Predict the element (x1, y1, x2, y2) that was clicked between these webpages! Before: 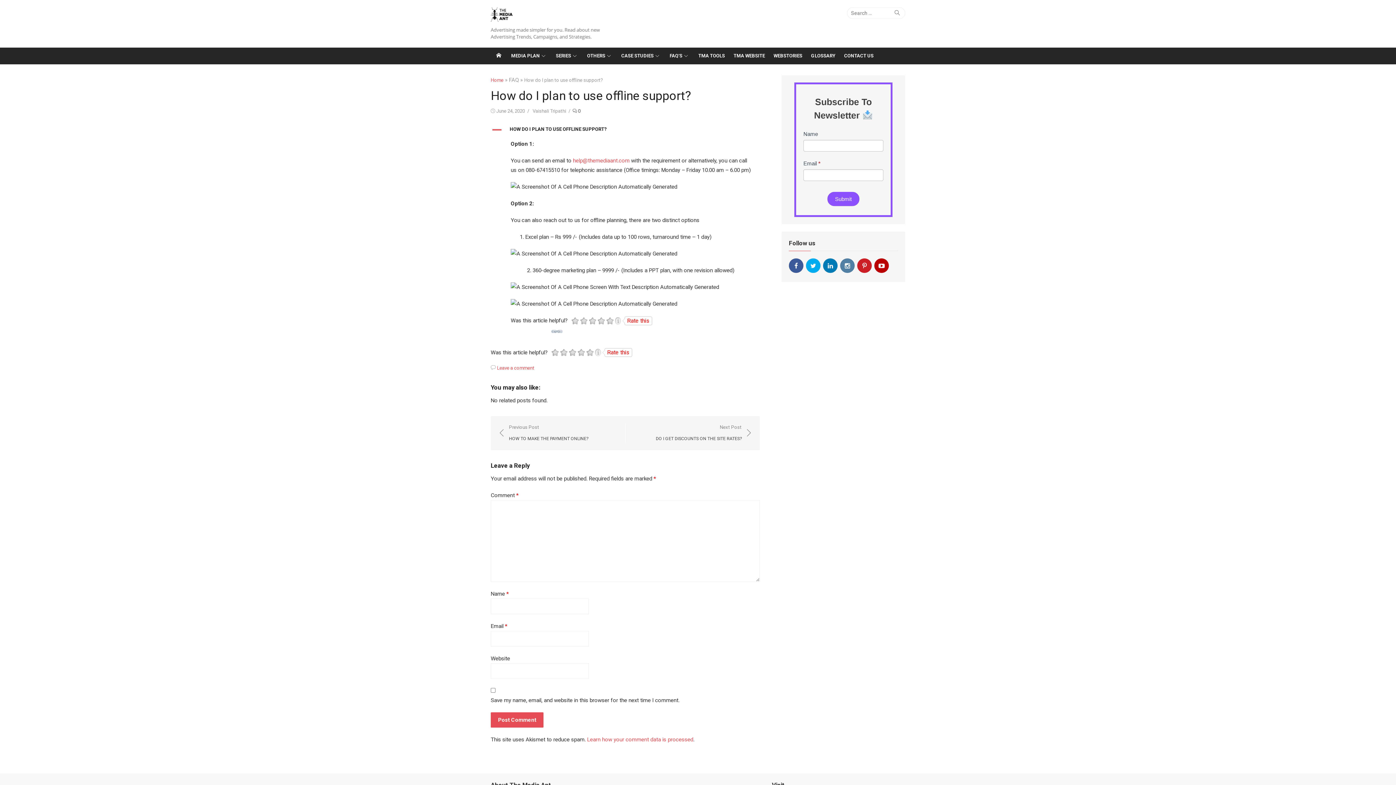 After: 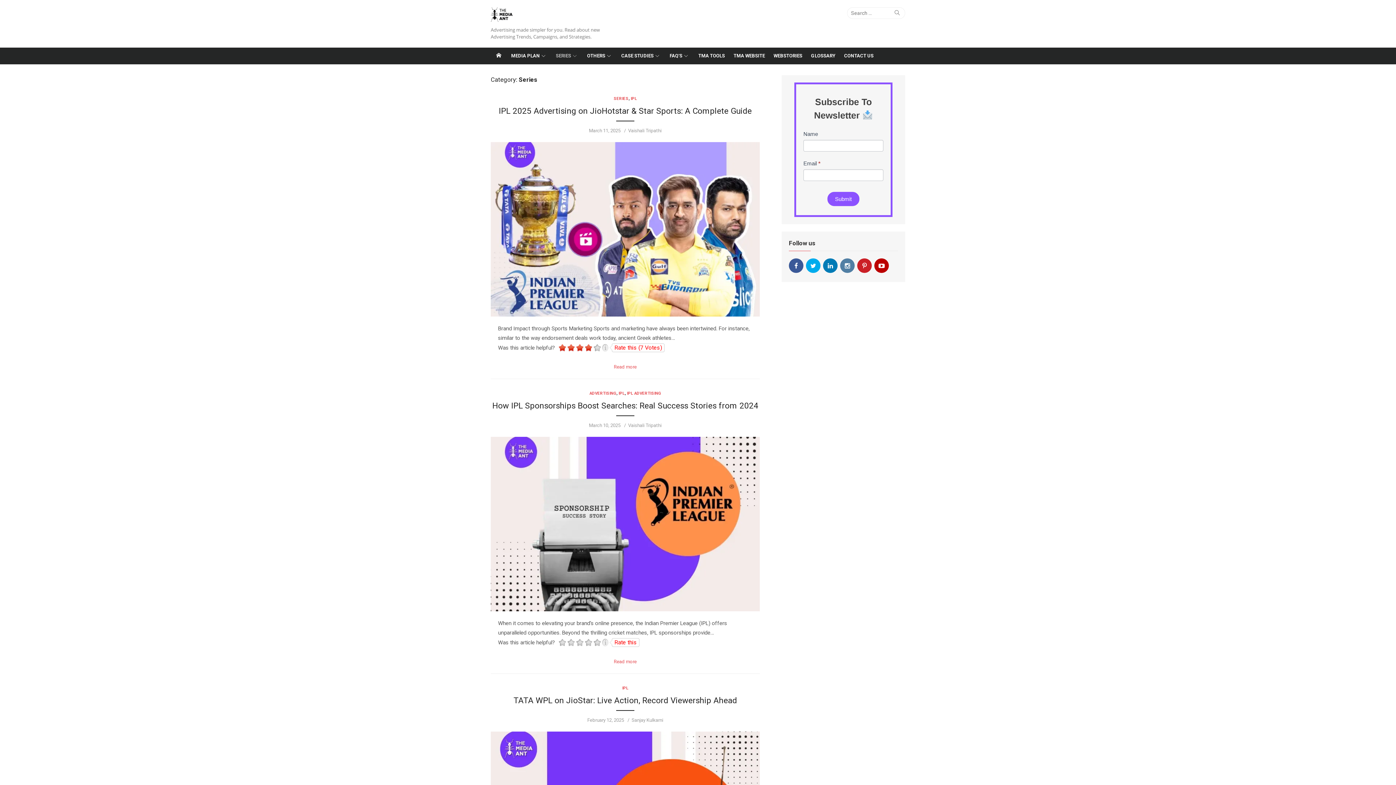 Action: bbox: (551, 47, 582, 64) label: SERIES